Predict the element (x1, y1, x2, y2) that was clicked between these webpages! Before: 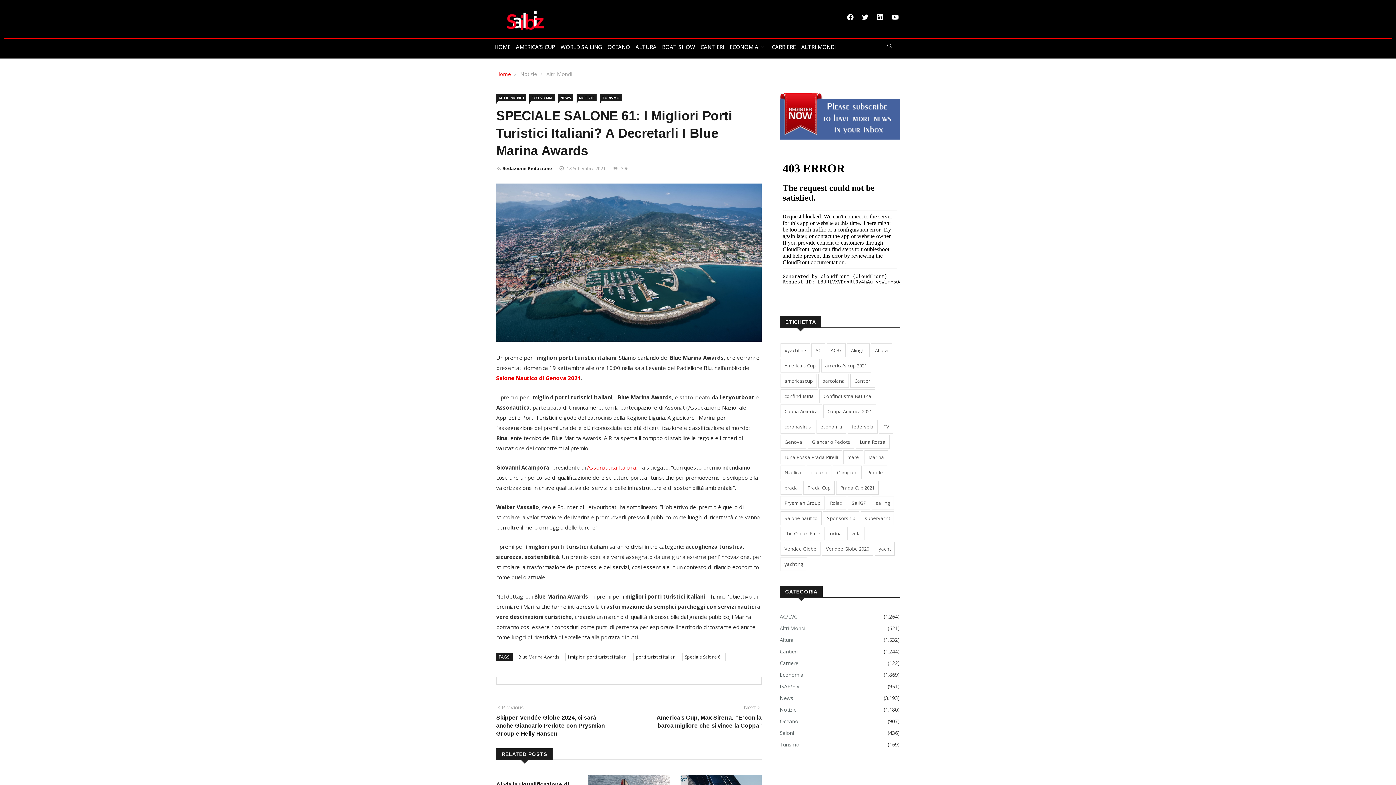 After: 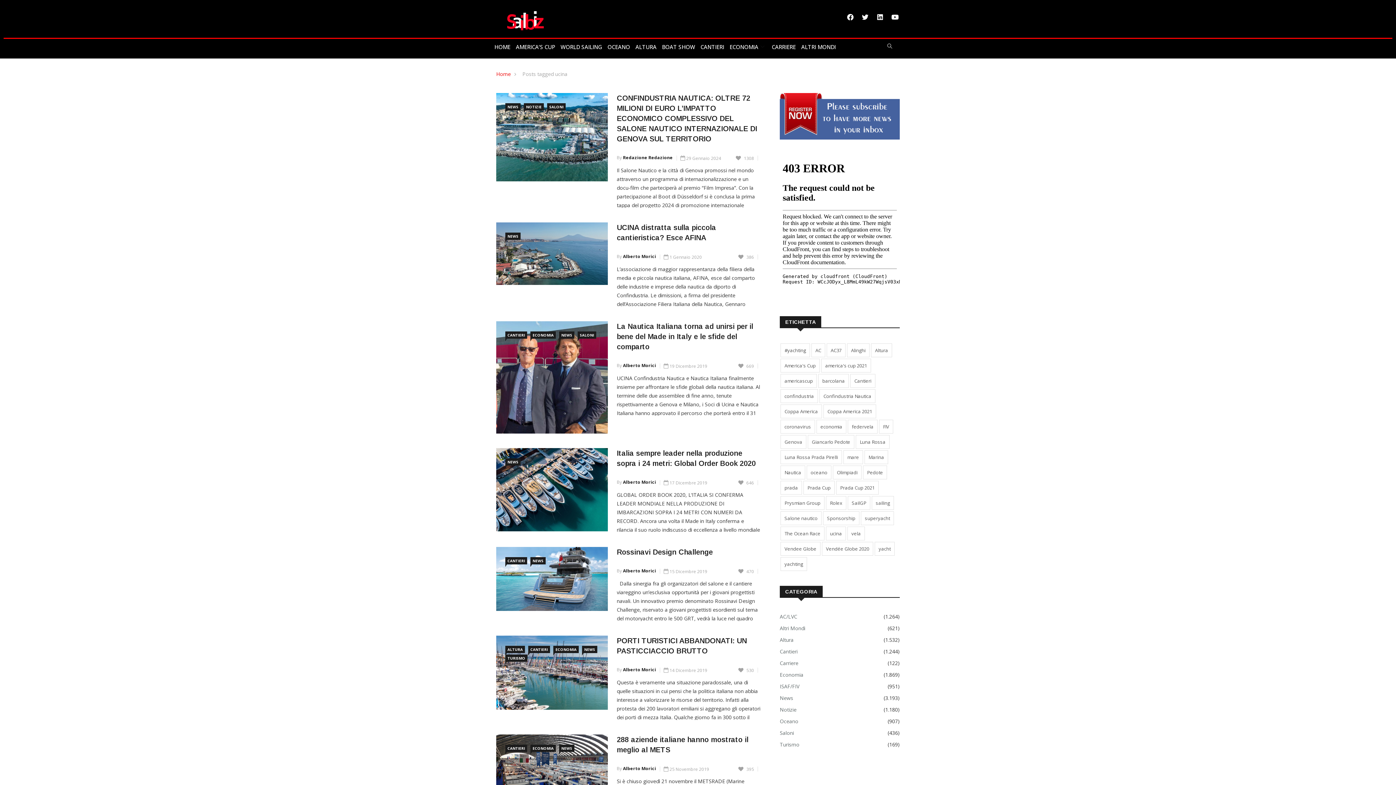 Action: label: ucina (33 elementi) bbox: (826, 527, 846, 540)